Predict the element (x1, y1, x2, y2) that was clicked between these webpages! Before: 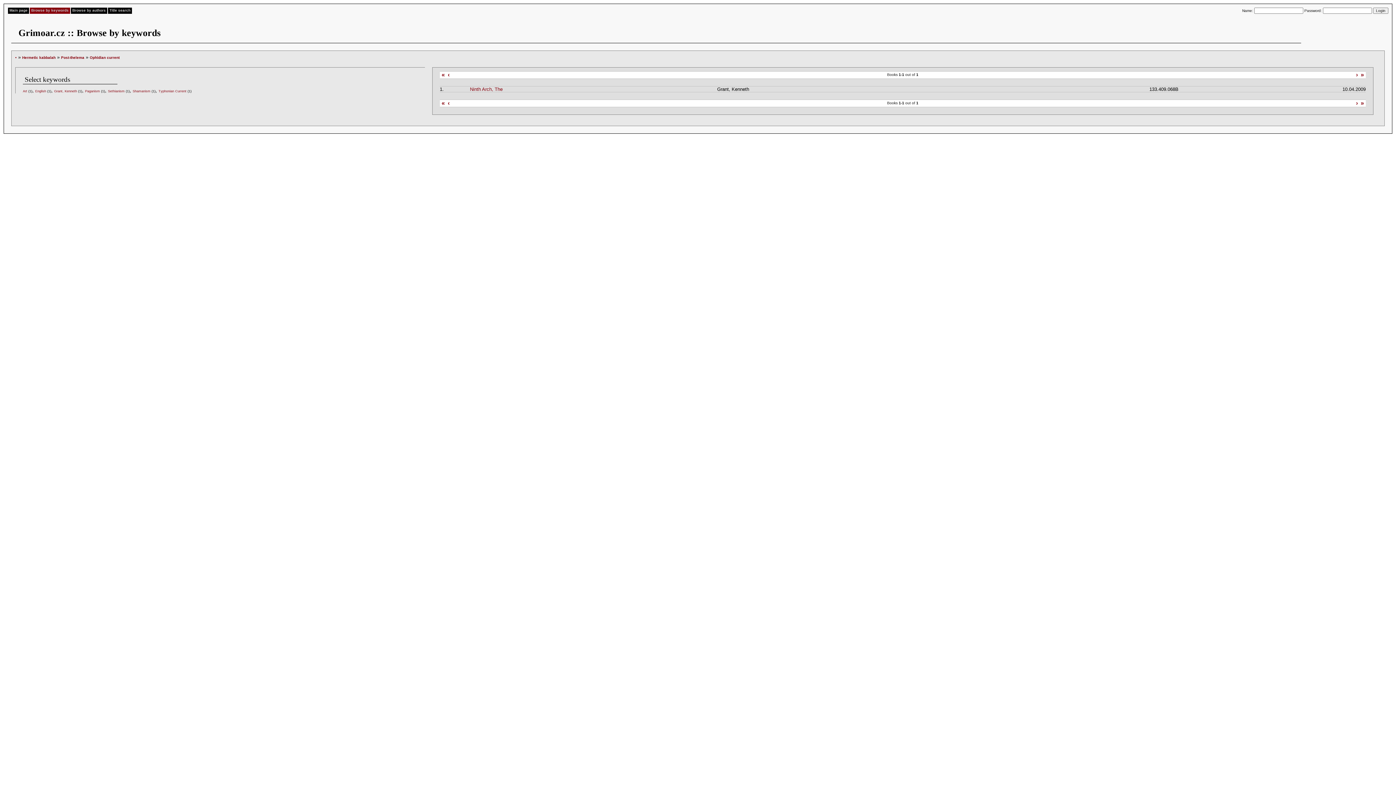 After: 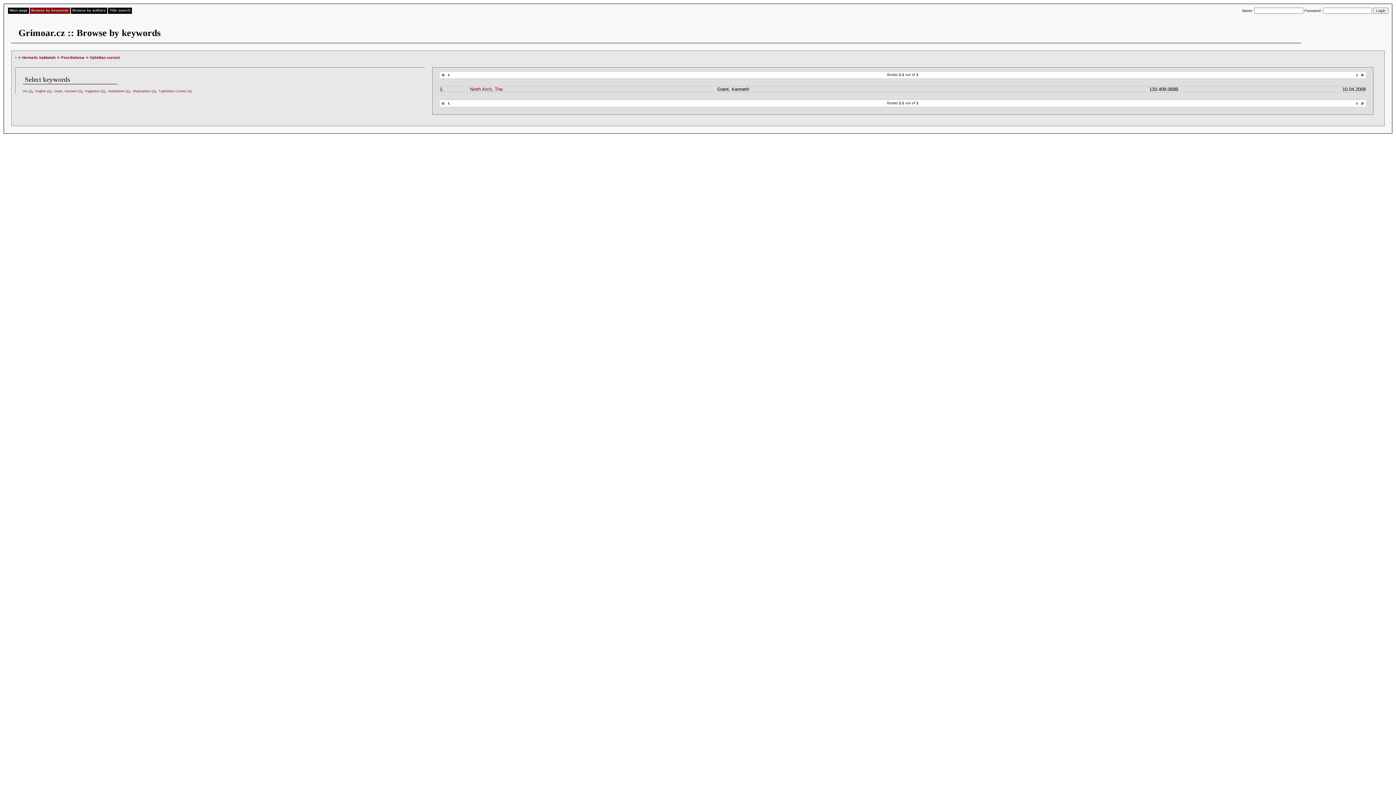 Action: bbox: (1356, 71, 1359, 77) label: ›